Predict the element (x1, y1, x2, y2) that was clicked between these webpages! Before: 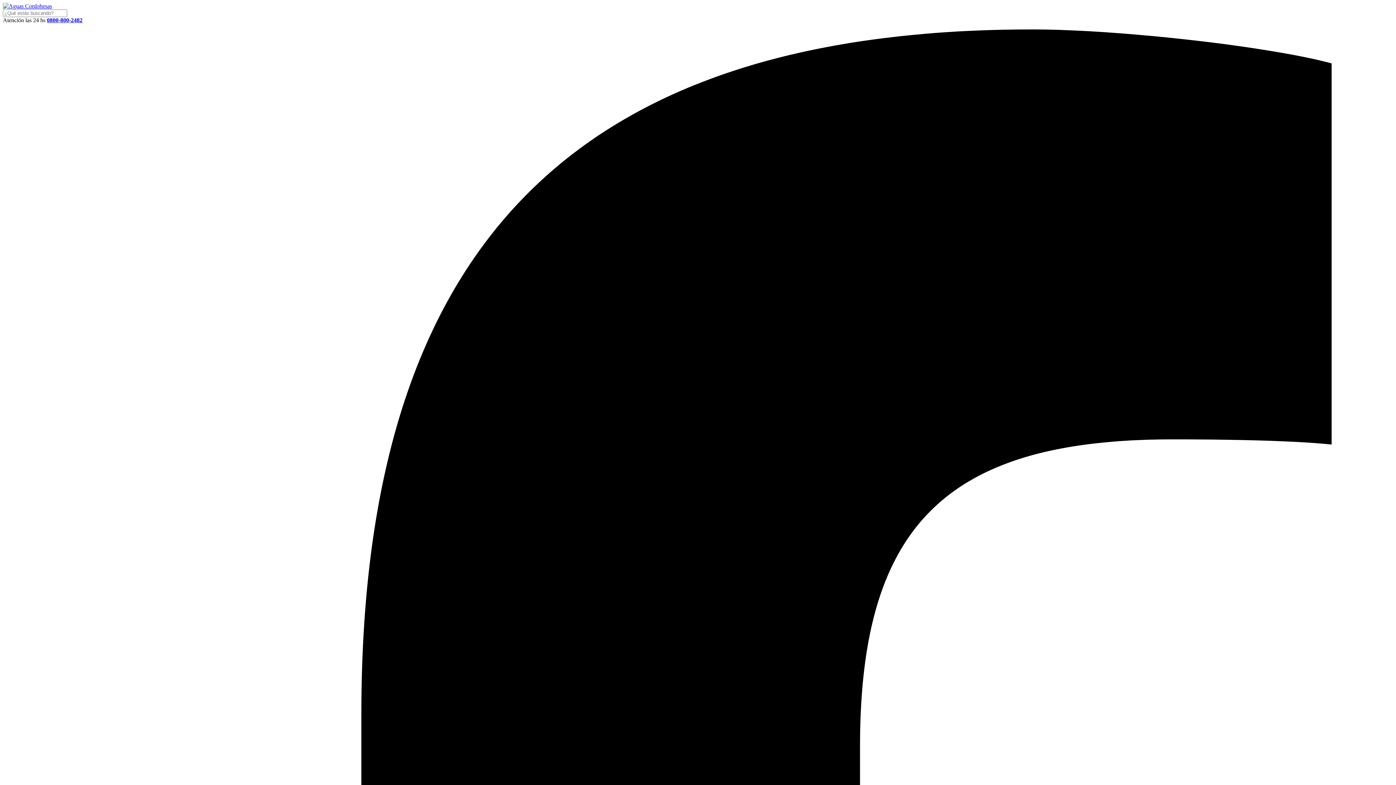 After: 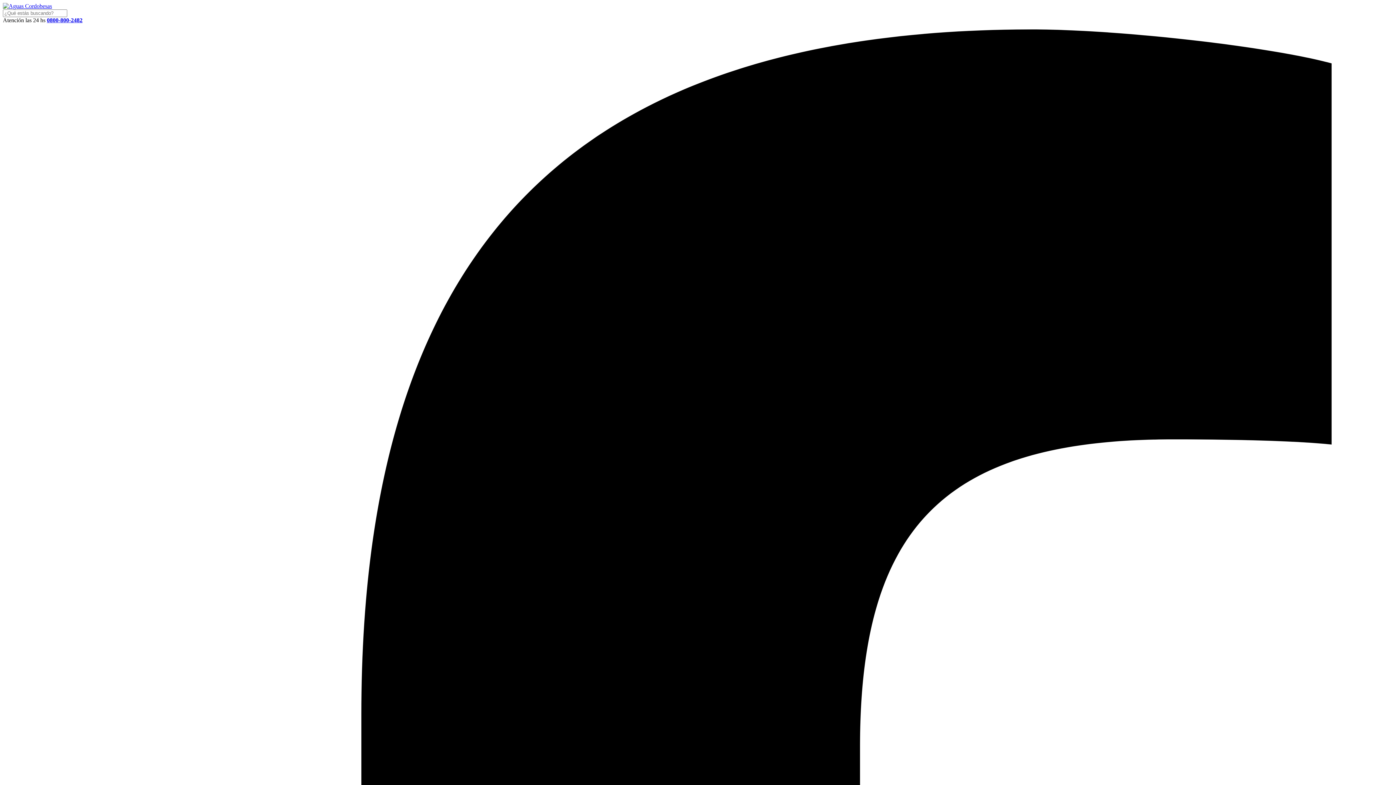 Action: label: 0800-800-2482 bbox: (46, 17, 82, 23)